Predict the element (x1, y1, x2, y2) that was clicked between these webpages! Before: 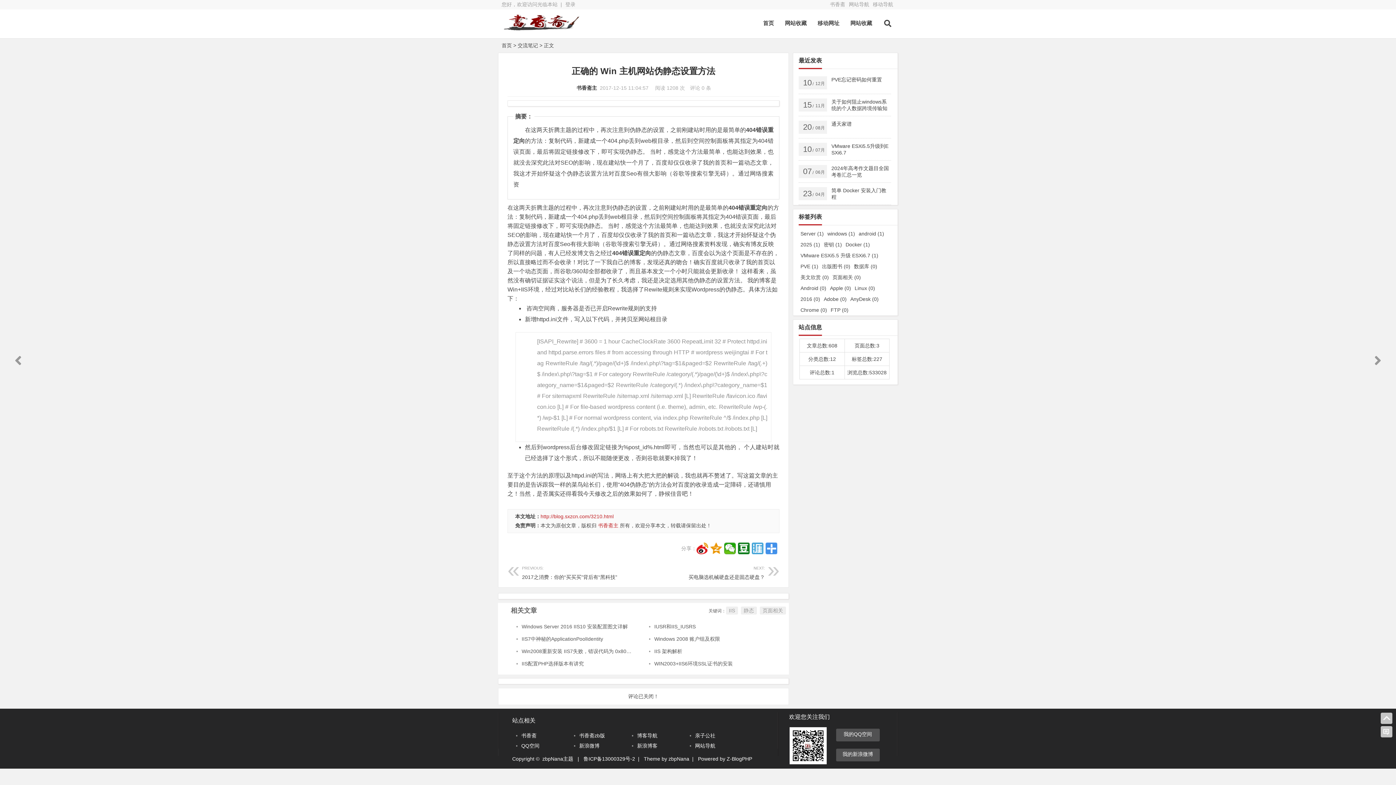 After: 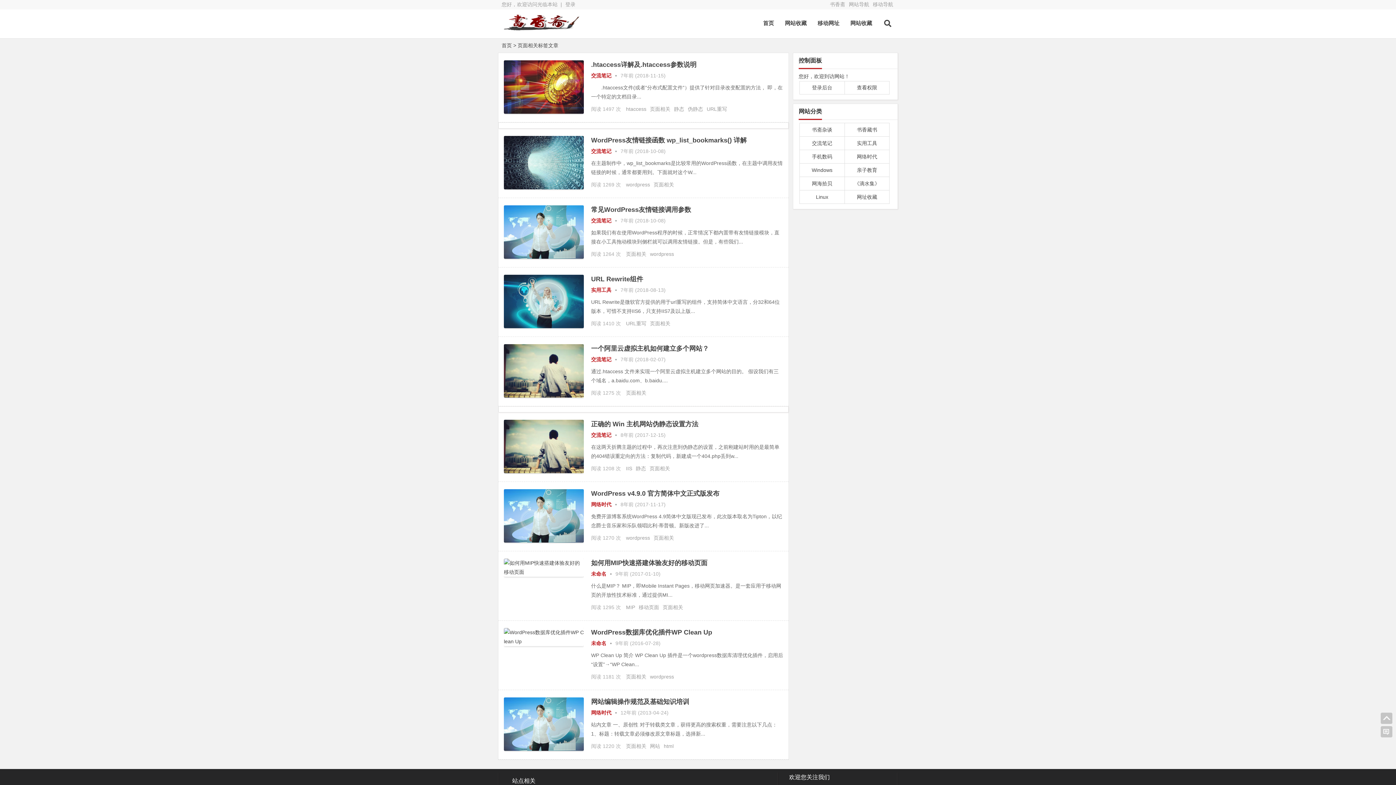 Action: bbox: (832, 274, 861, 280) label: 页面相关 (0)